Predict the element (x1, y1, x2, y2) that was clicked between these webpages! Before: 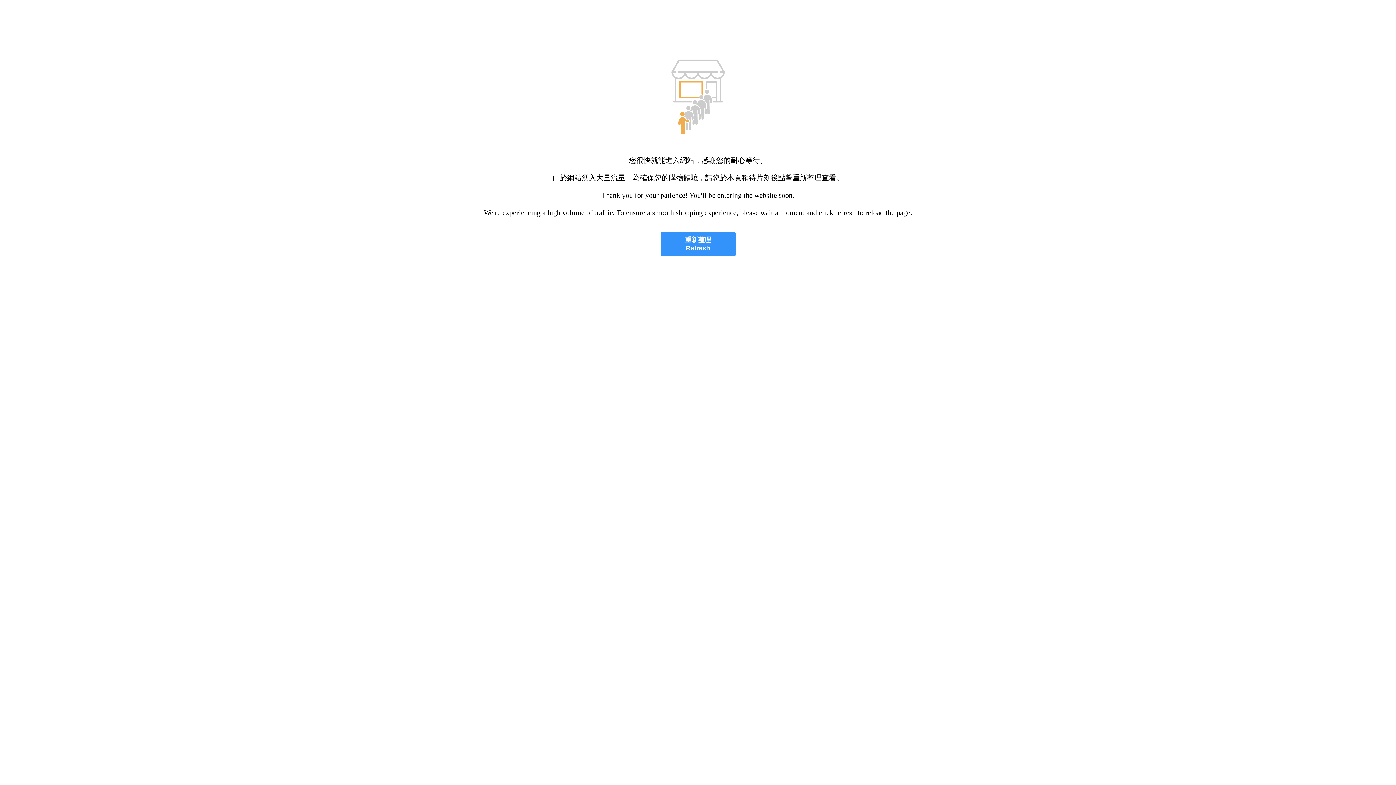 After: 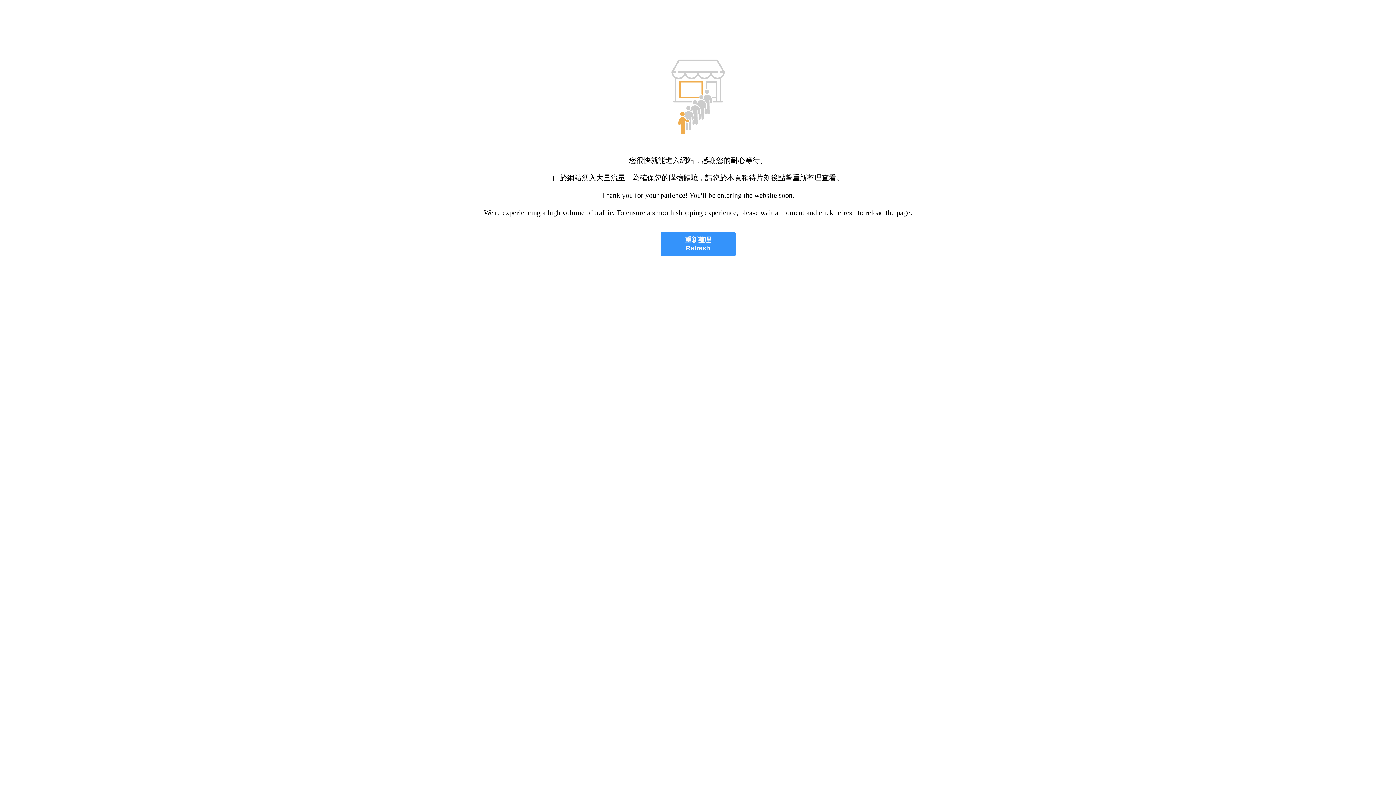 Action: bbox: (660, 232, 735, 256) label: 重新整理
Refresh